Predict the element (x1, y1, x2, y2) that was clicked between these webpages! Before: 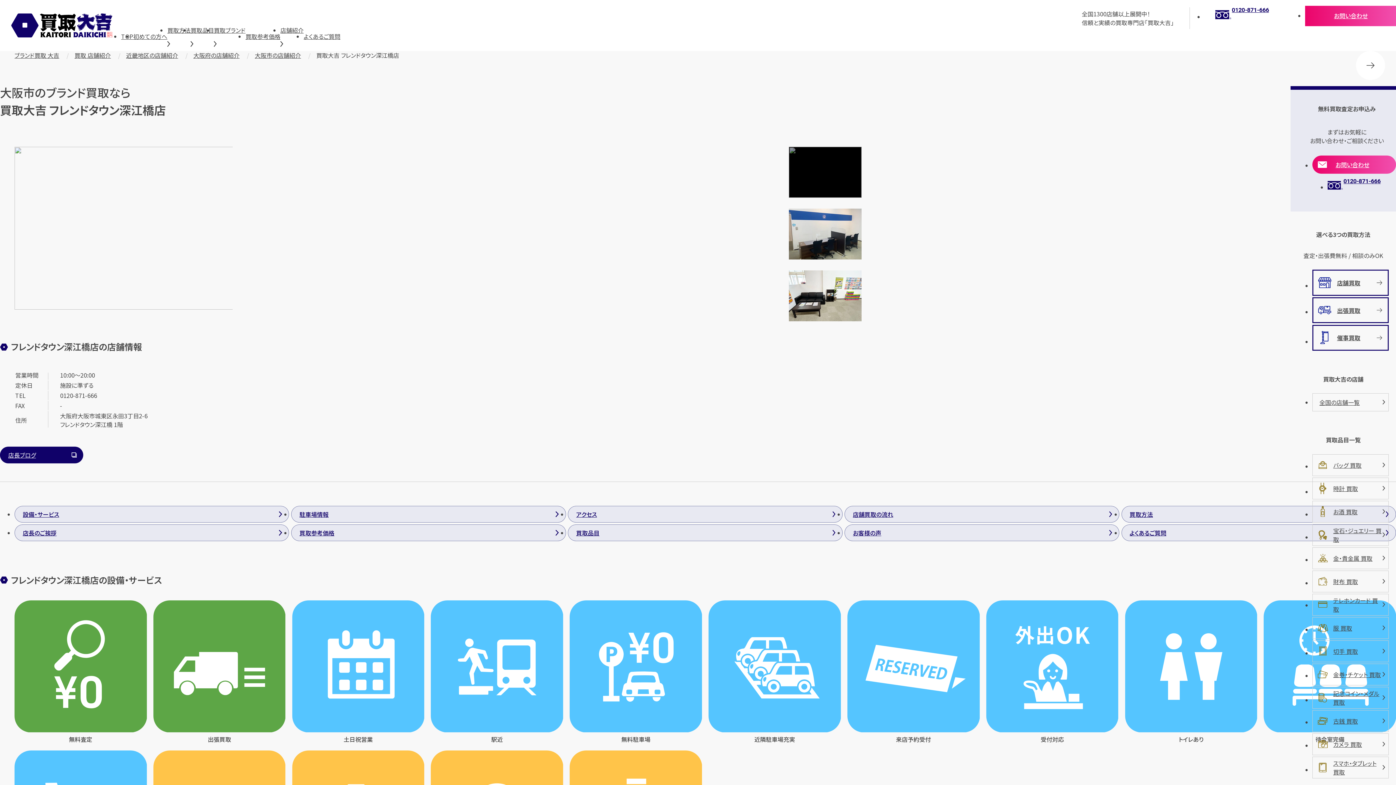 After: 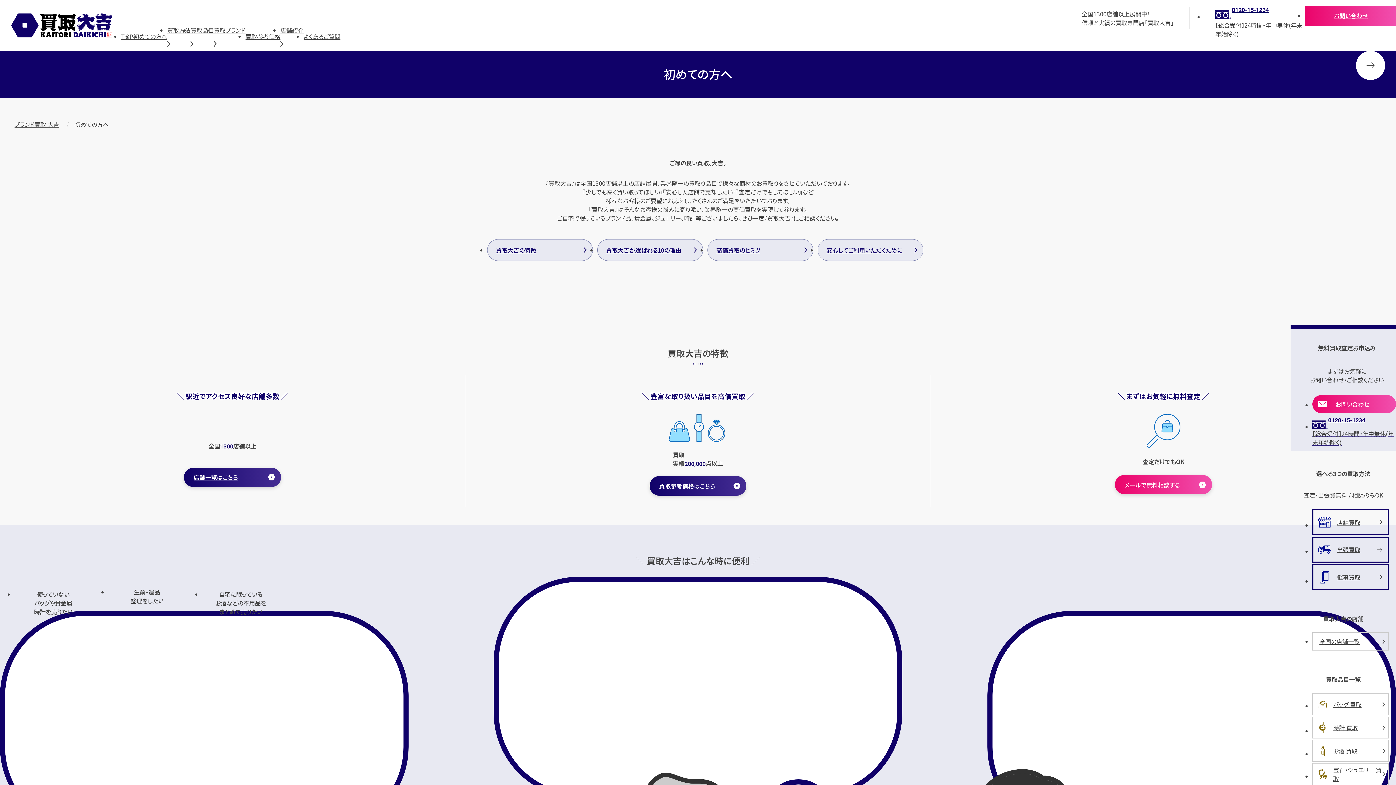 Action: bbox: (133, 22, 167, 50) label: 初めての方へ